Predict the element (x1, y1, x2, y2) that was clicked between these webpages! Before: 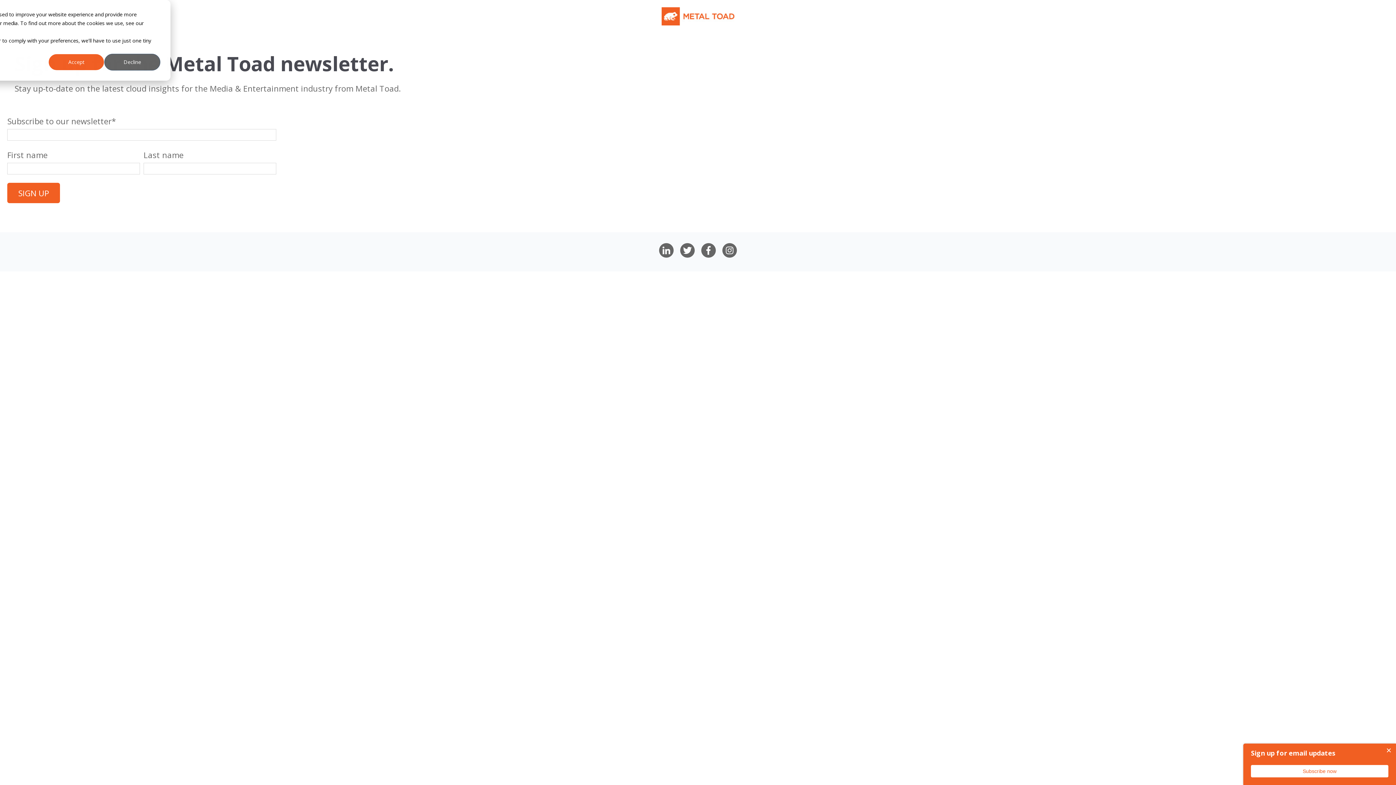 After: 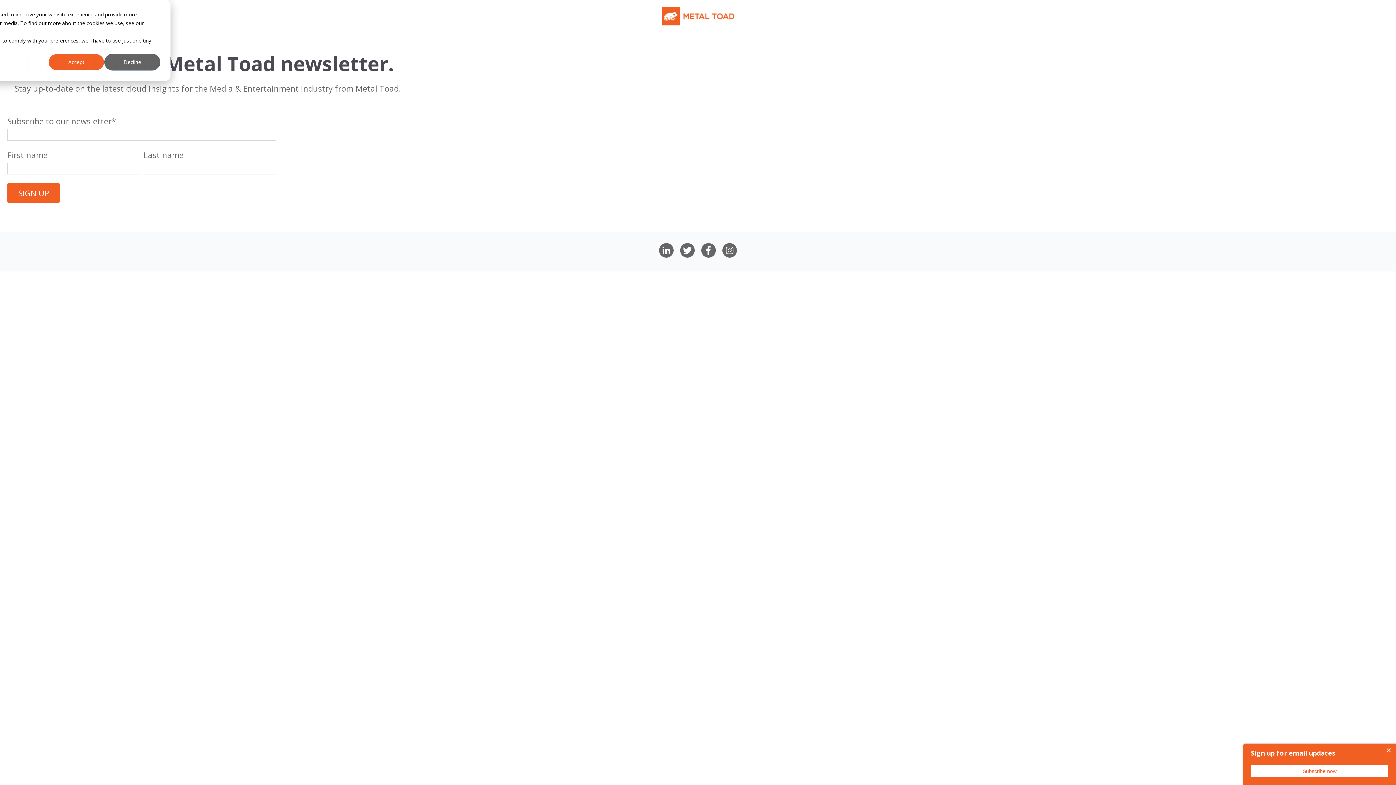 Action: bbox: (699, 243, 718, 257)